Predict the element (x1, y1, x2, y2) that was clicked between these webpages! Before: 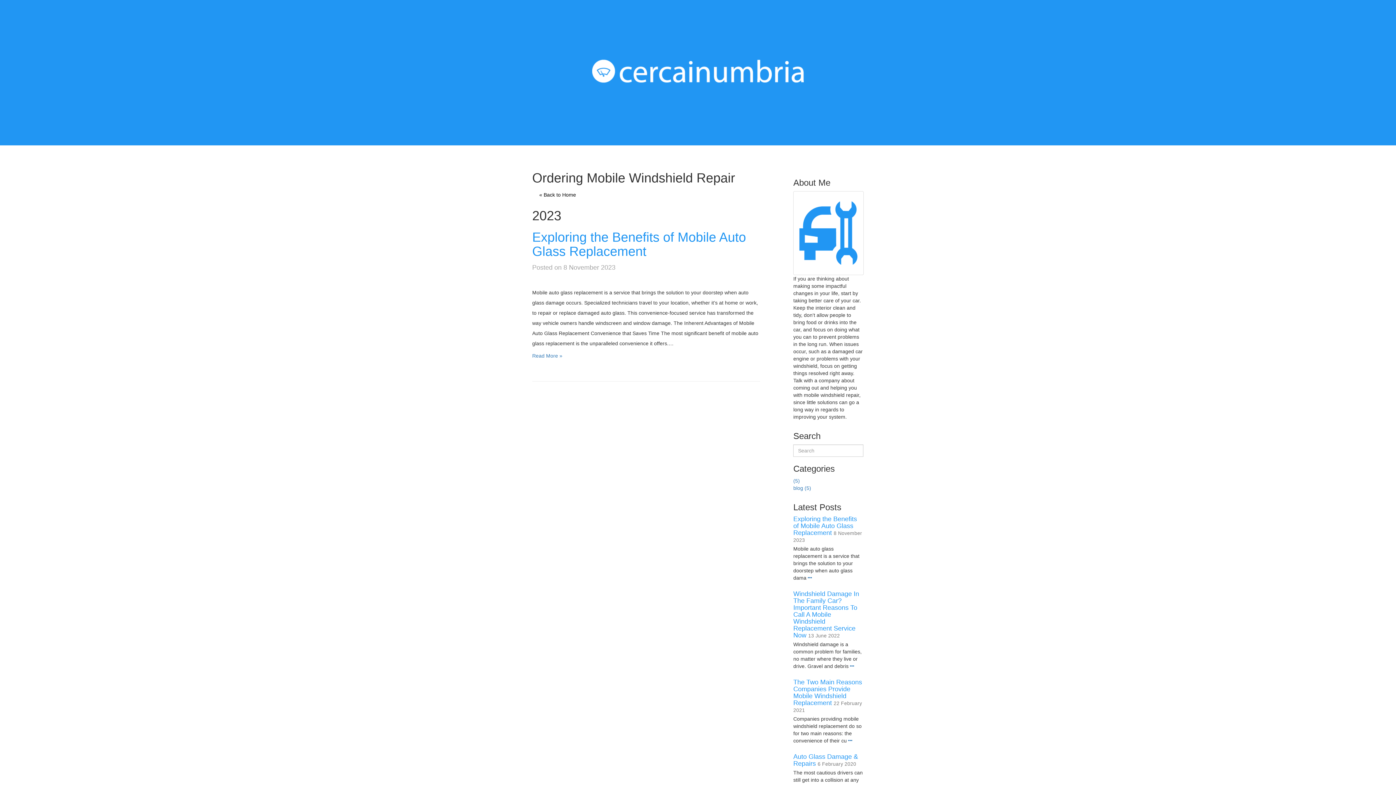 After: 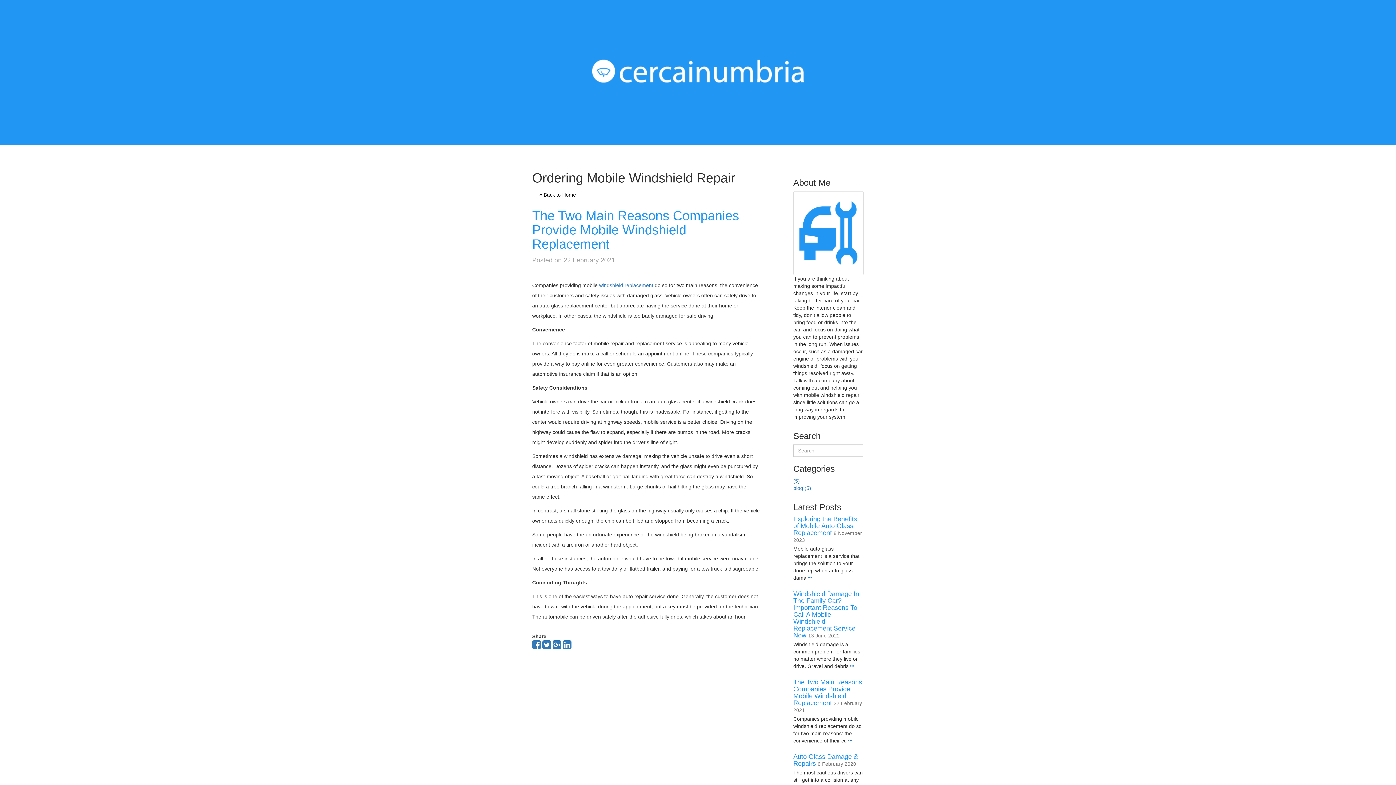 Action: bbox: (848, 738, 852, 743)